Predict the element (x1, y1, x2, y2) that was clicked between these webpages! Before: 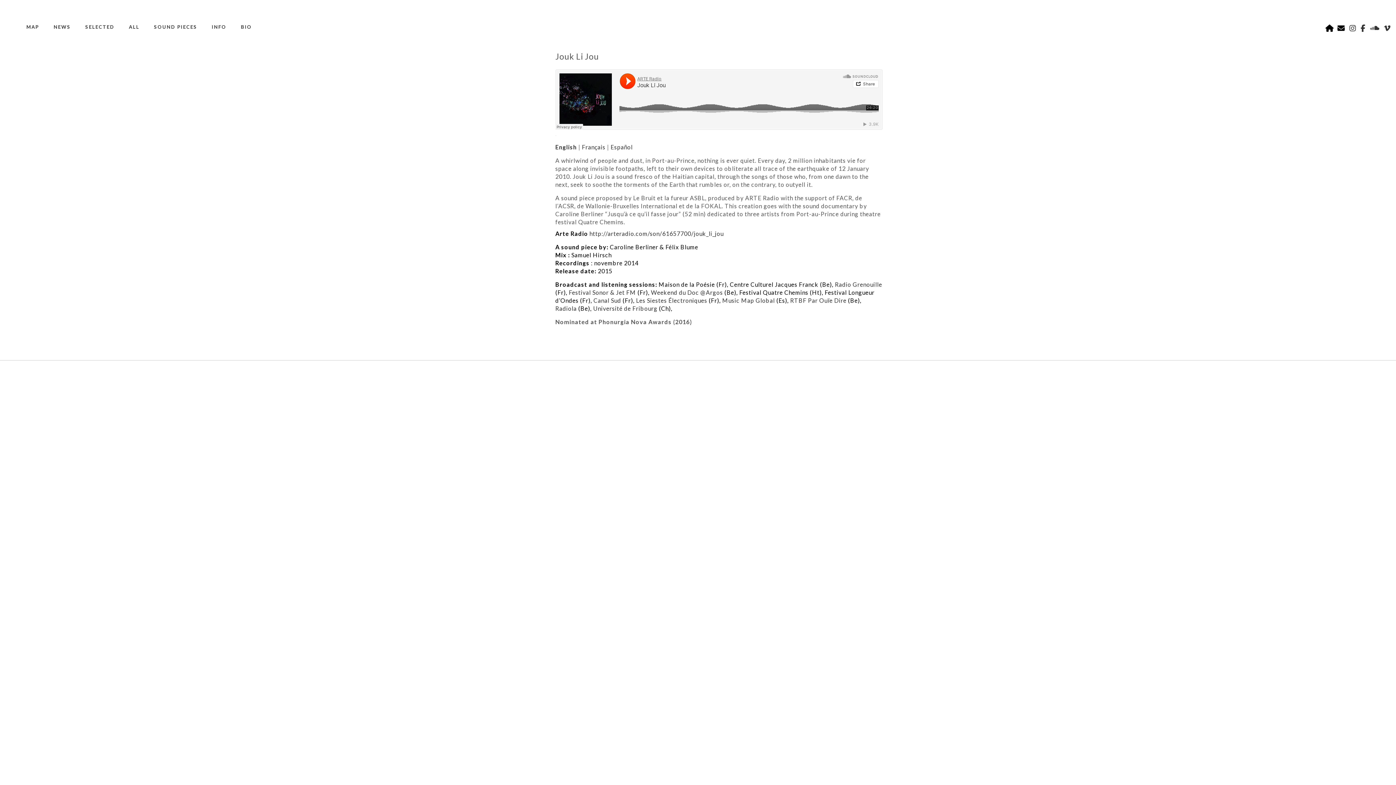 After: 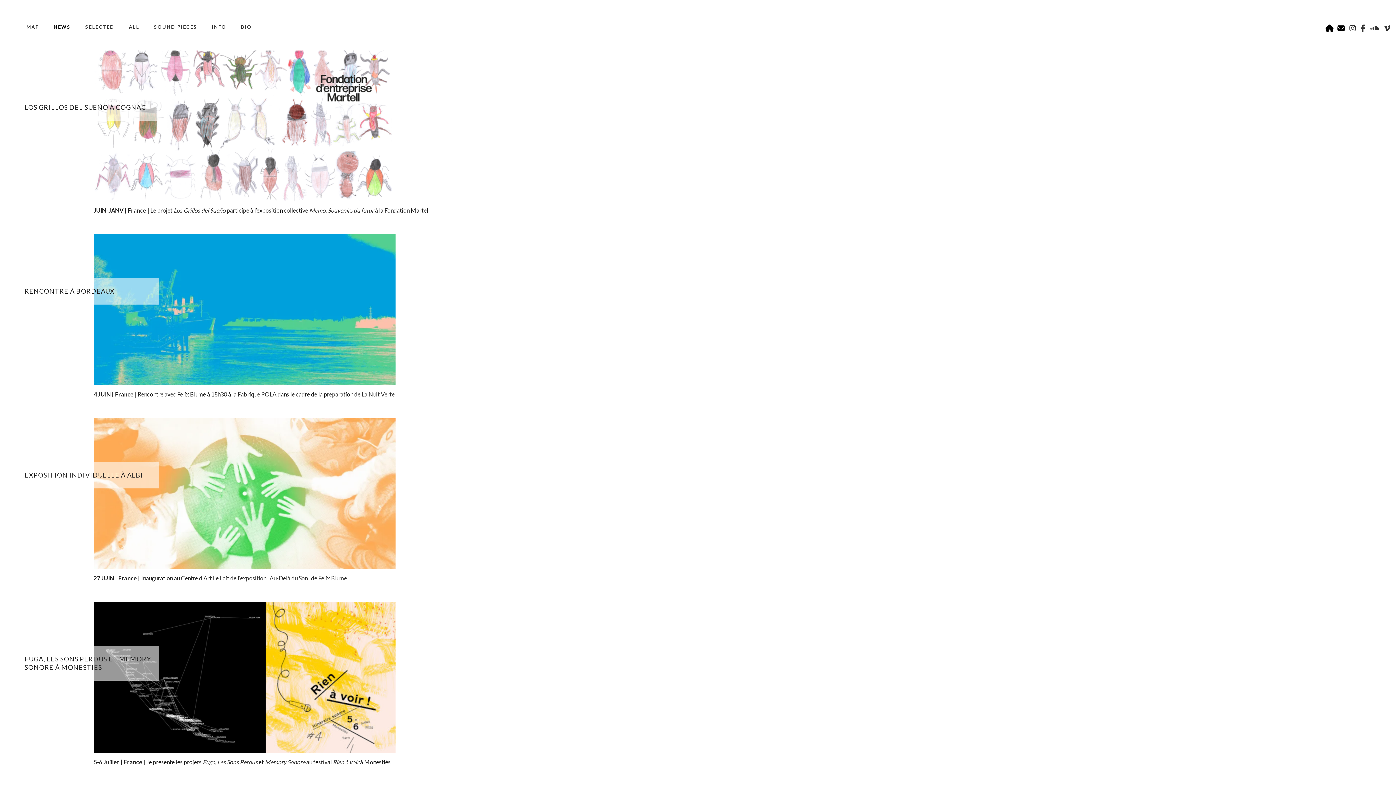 Action: label: NEWS bbox: (48, 21, 76, 32)